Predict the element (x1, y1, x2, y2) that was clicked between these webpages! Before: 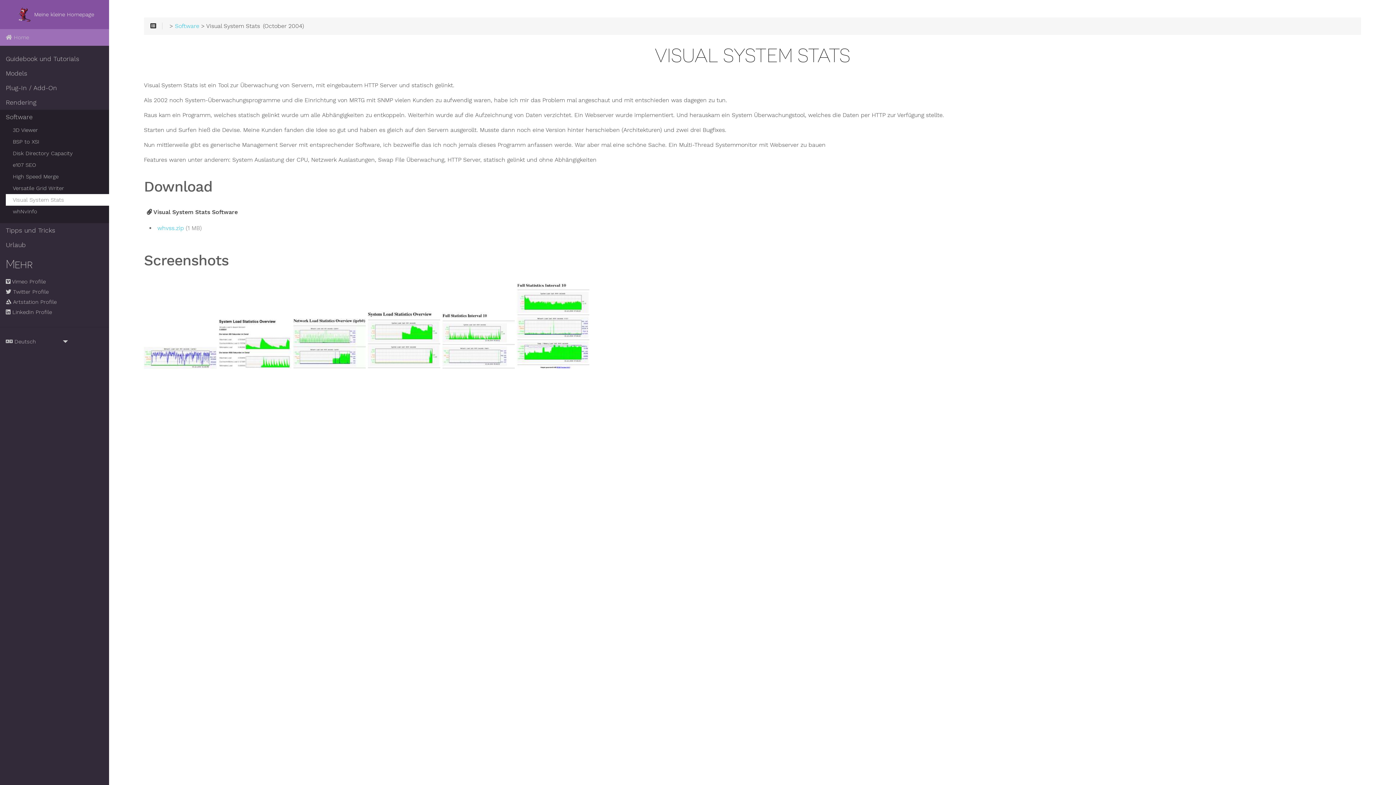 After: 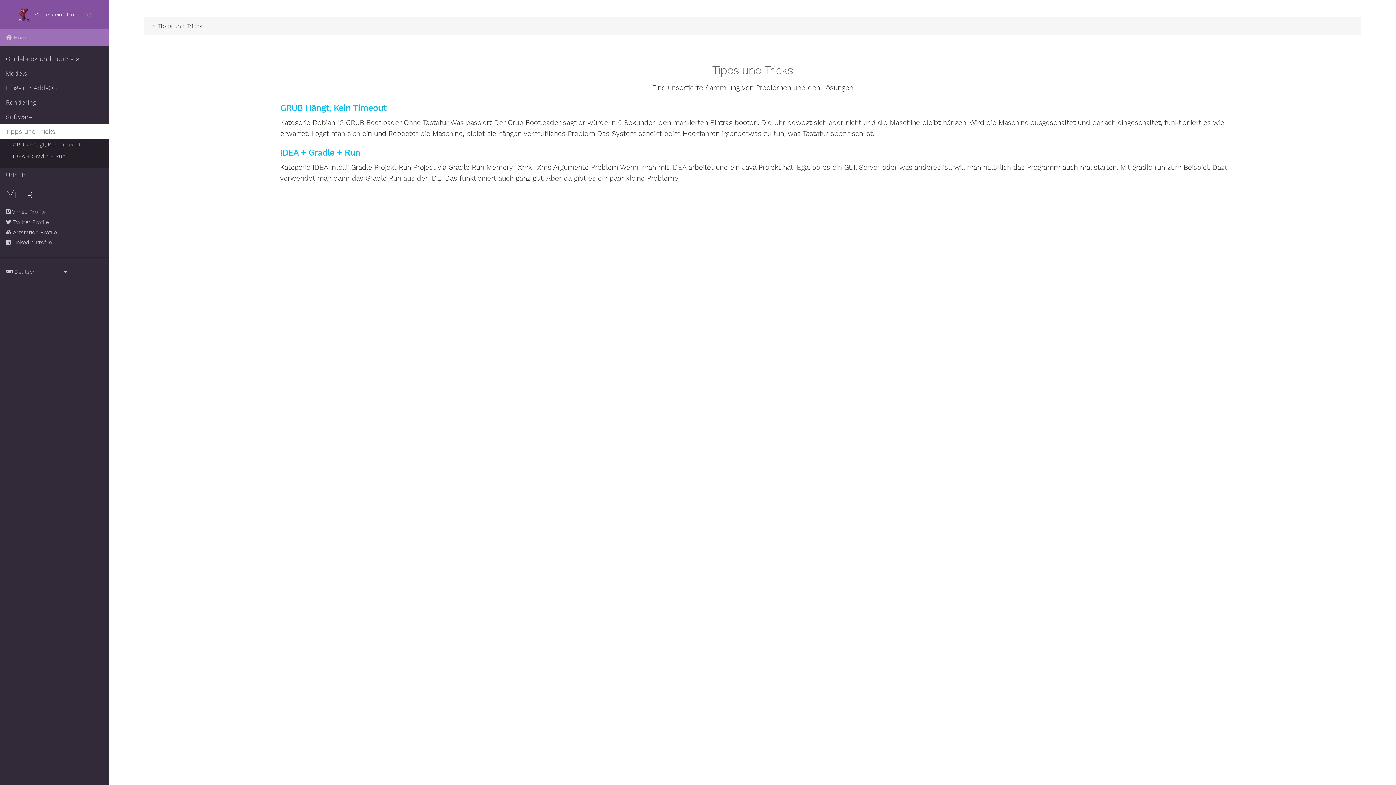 Action: label: Tipps und Tricks bbox: (5, 223, 103, 237)